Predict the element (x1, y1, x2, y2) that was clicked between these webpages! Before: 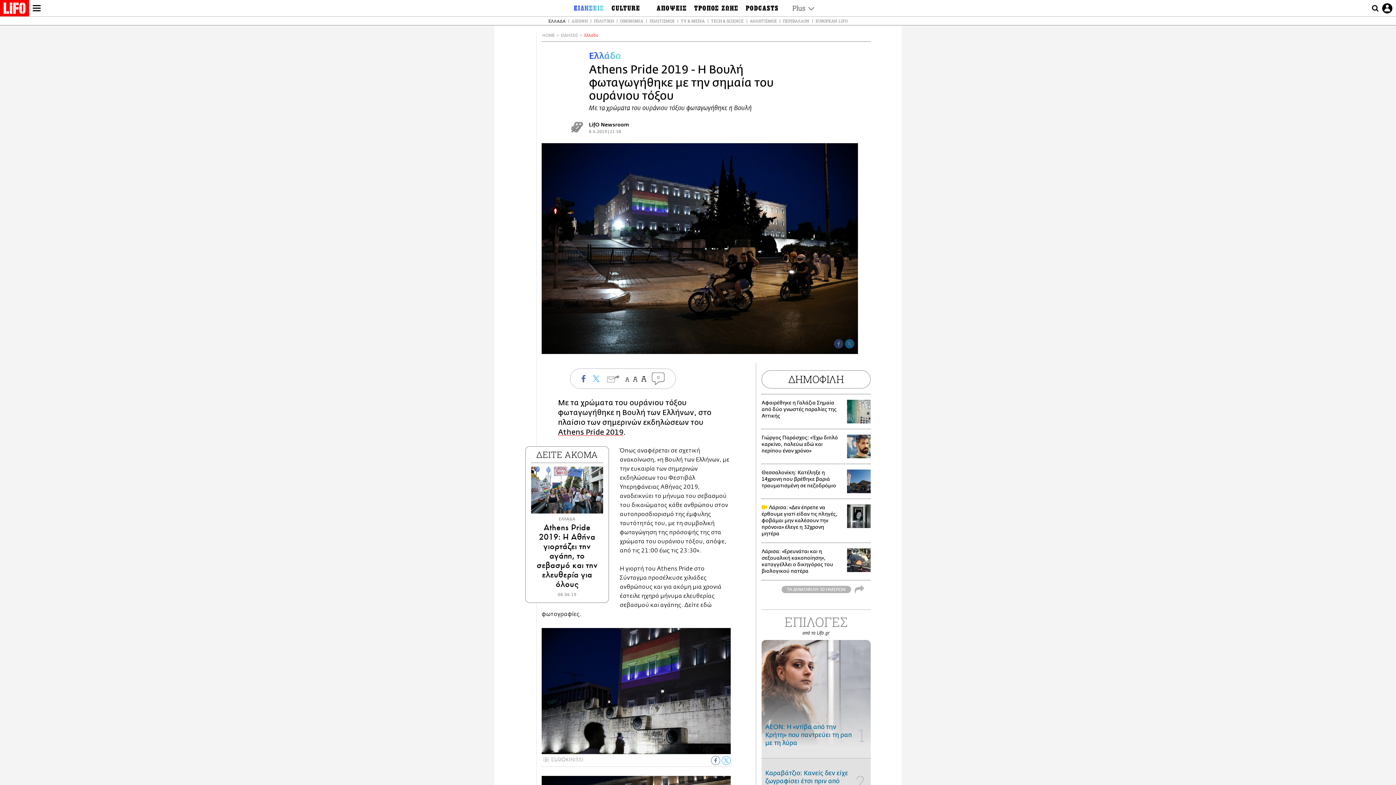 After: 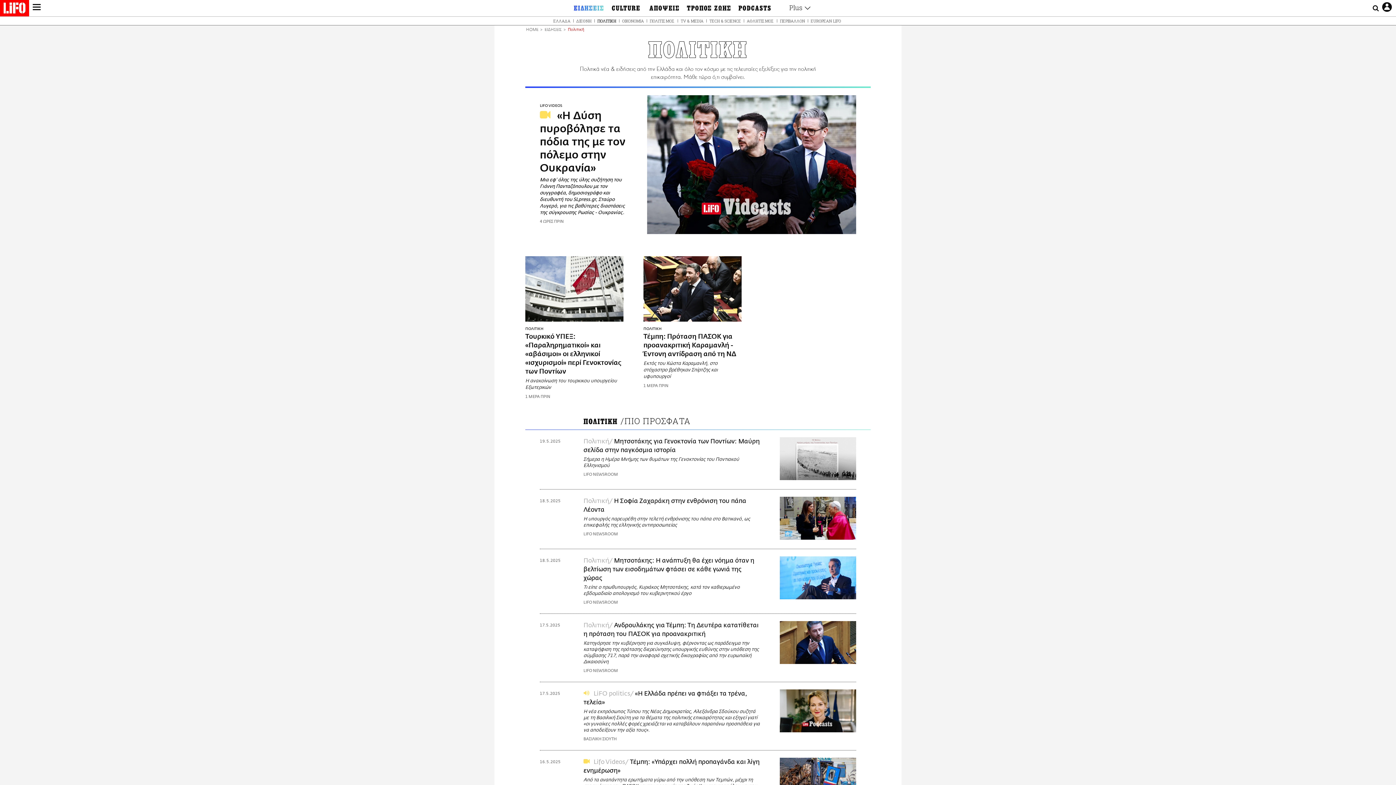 Action: label: ΠΟΛΙΤΙΚΗ bbox: (592, 18, 615, 23)